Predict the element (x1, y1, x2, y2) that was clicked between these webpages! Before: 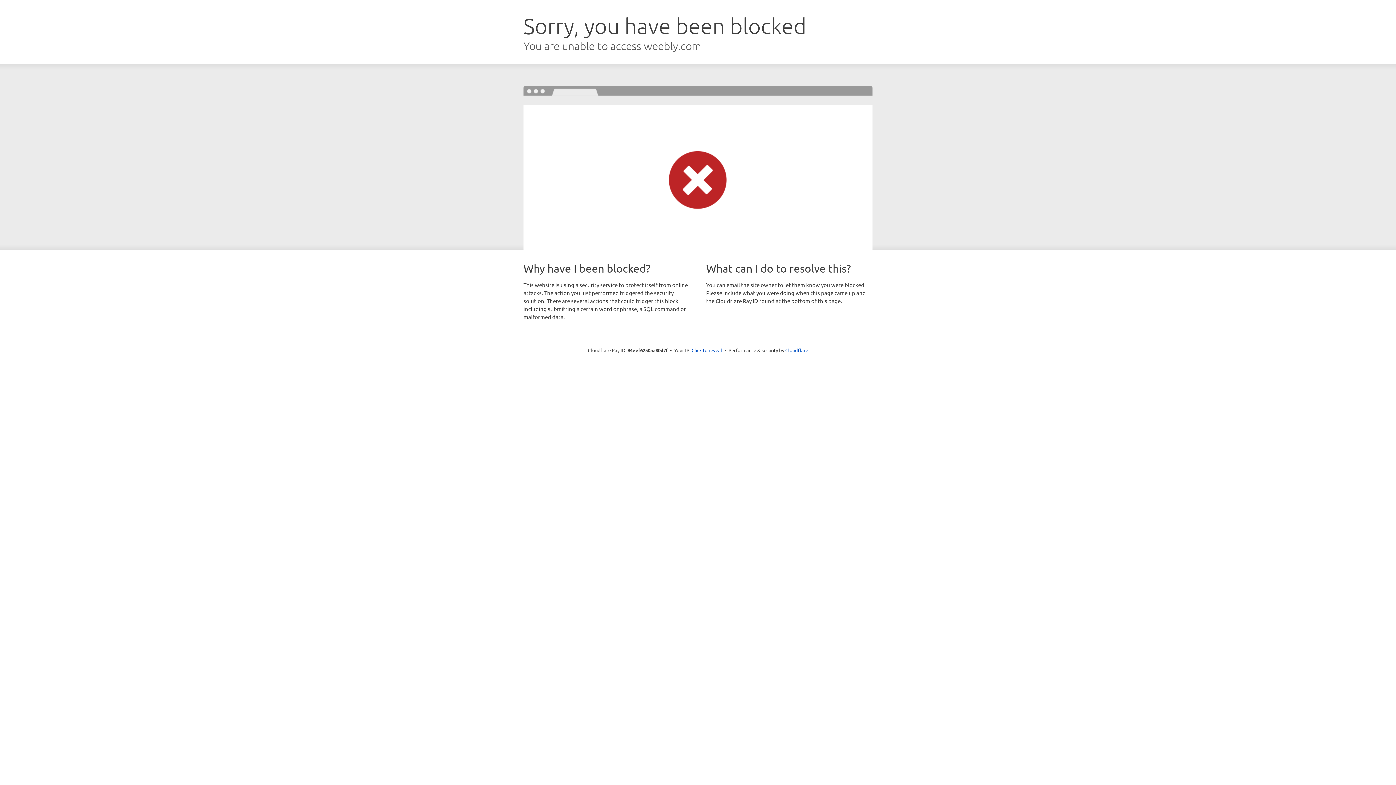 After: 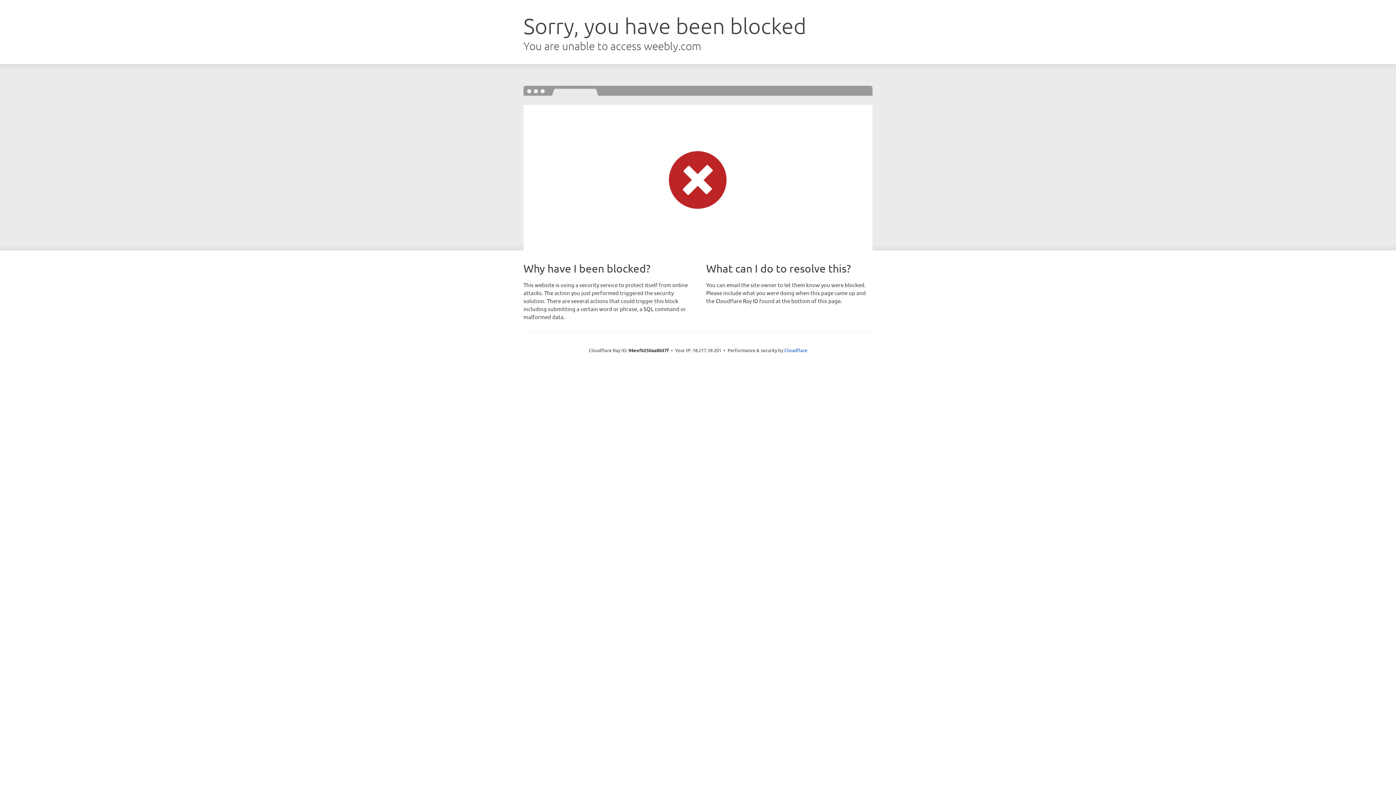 Action: bbox: (691, 346, 722, 353) label: Click to reveal